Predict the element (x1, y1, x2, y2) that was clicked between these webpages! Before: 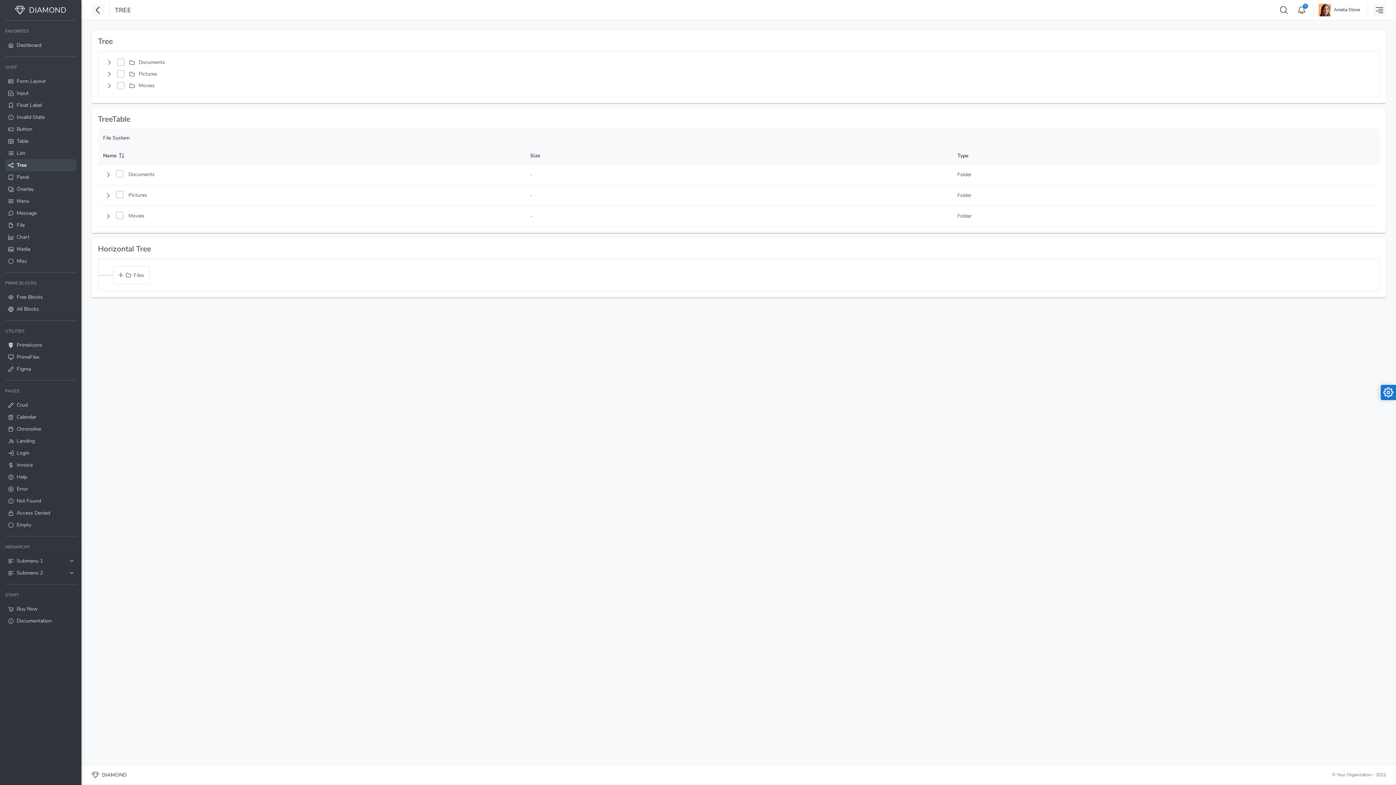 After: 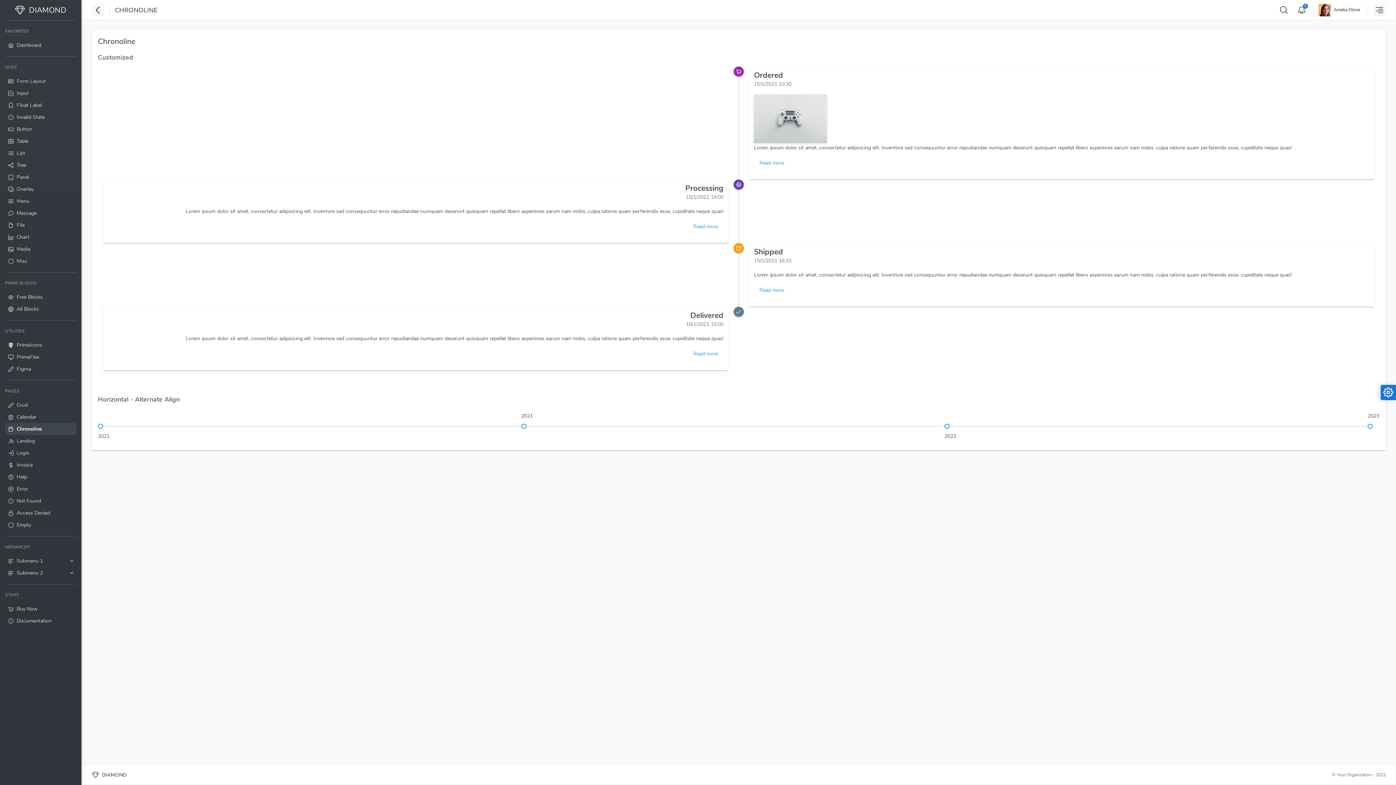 Action: bbox: (5, 423, 76, 435) label: Chronoline